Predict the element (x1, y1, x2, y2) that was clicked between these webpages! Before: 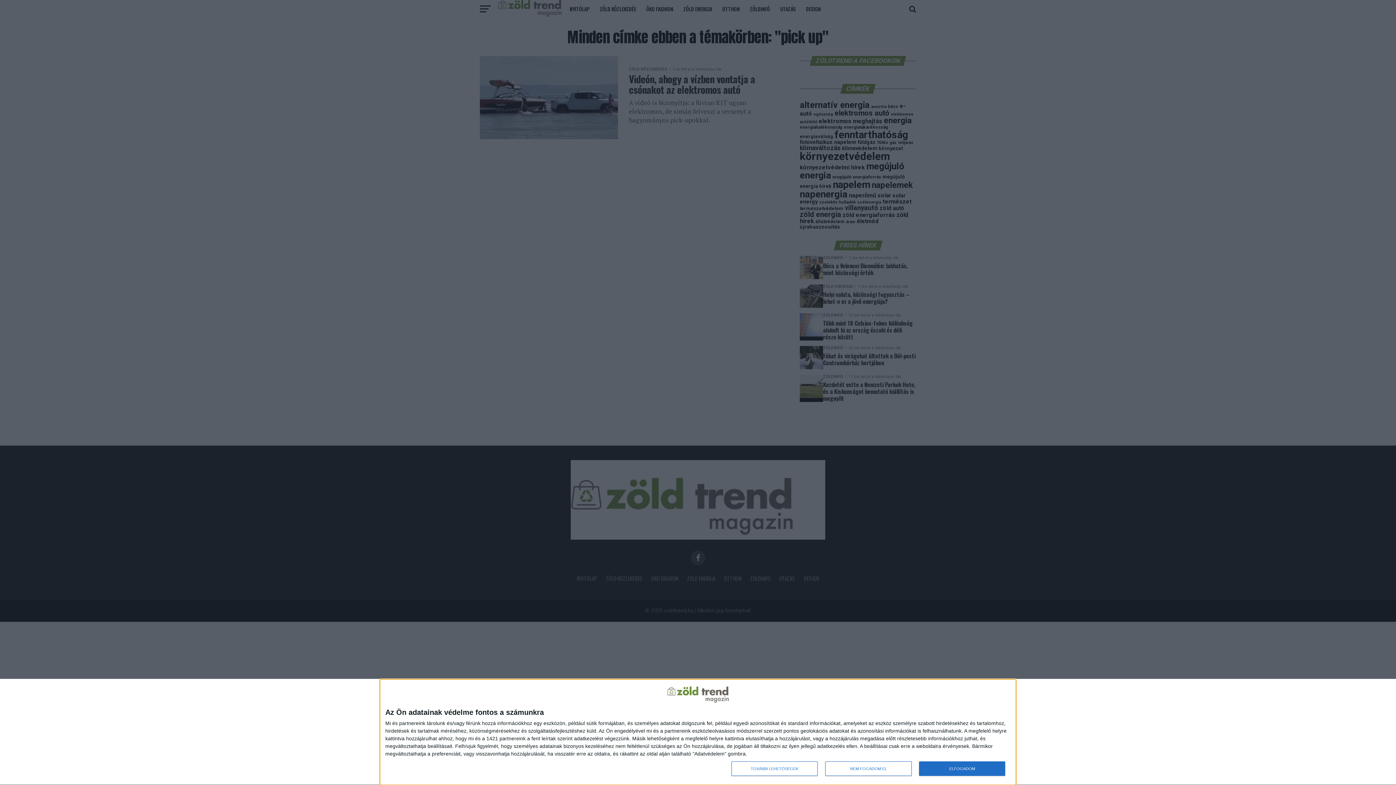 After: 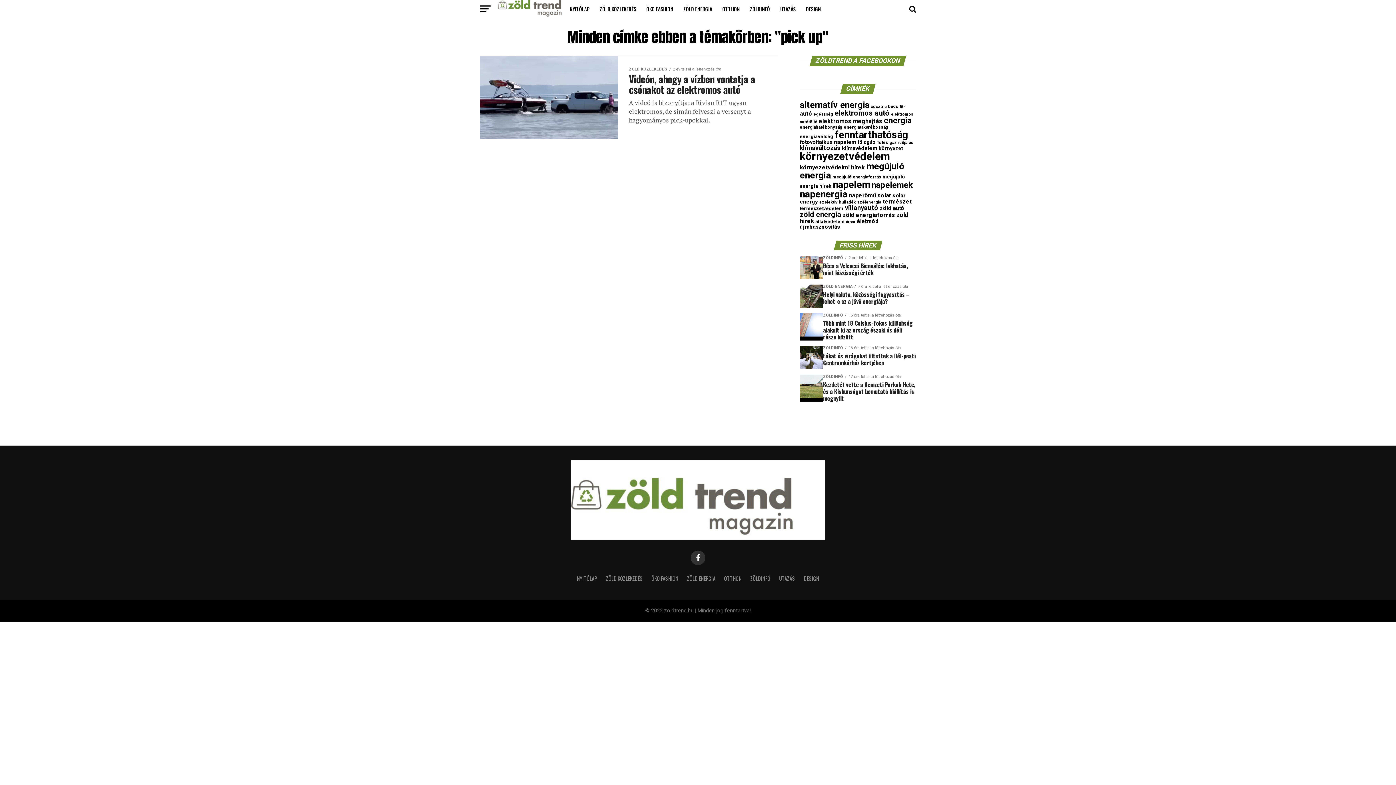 Action: label: NEM FOGADOM EL bbox: (825, 761, 911, 776)